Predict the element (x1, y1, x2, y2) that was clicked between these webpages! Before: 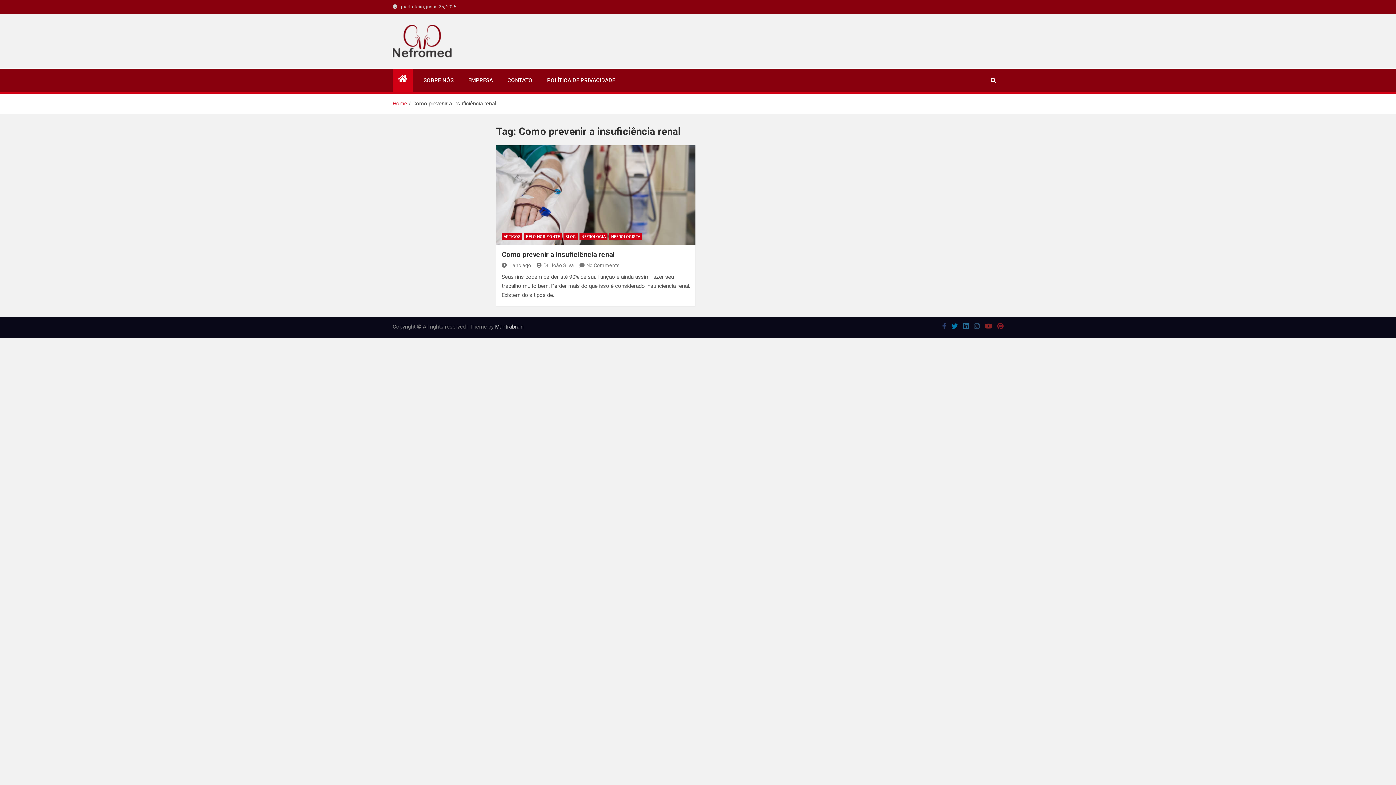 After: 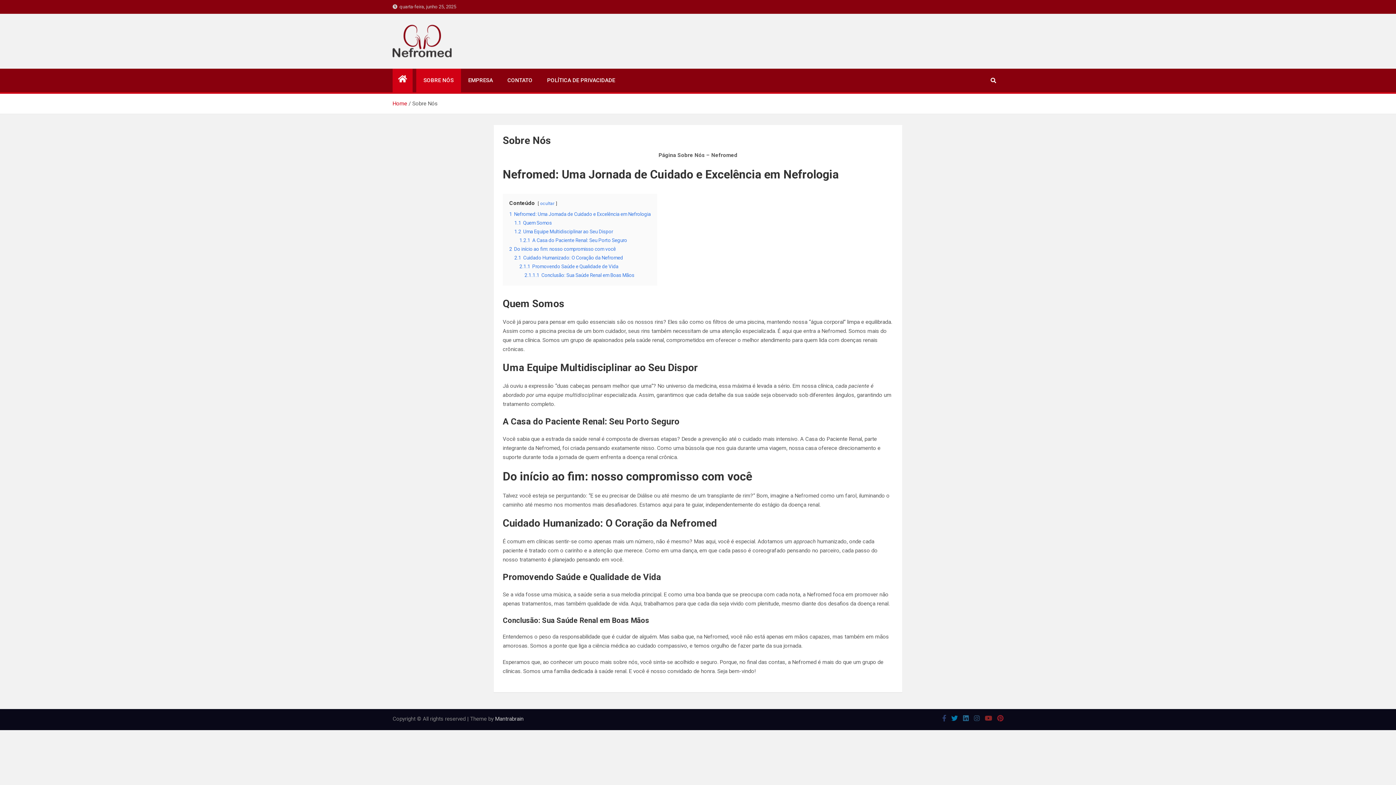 Action: bbox: (416, 68, 461, 92) label: SOBRE NÓS